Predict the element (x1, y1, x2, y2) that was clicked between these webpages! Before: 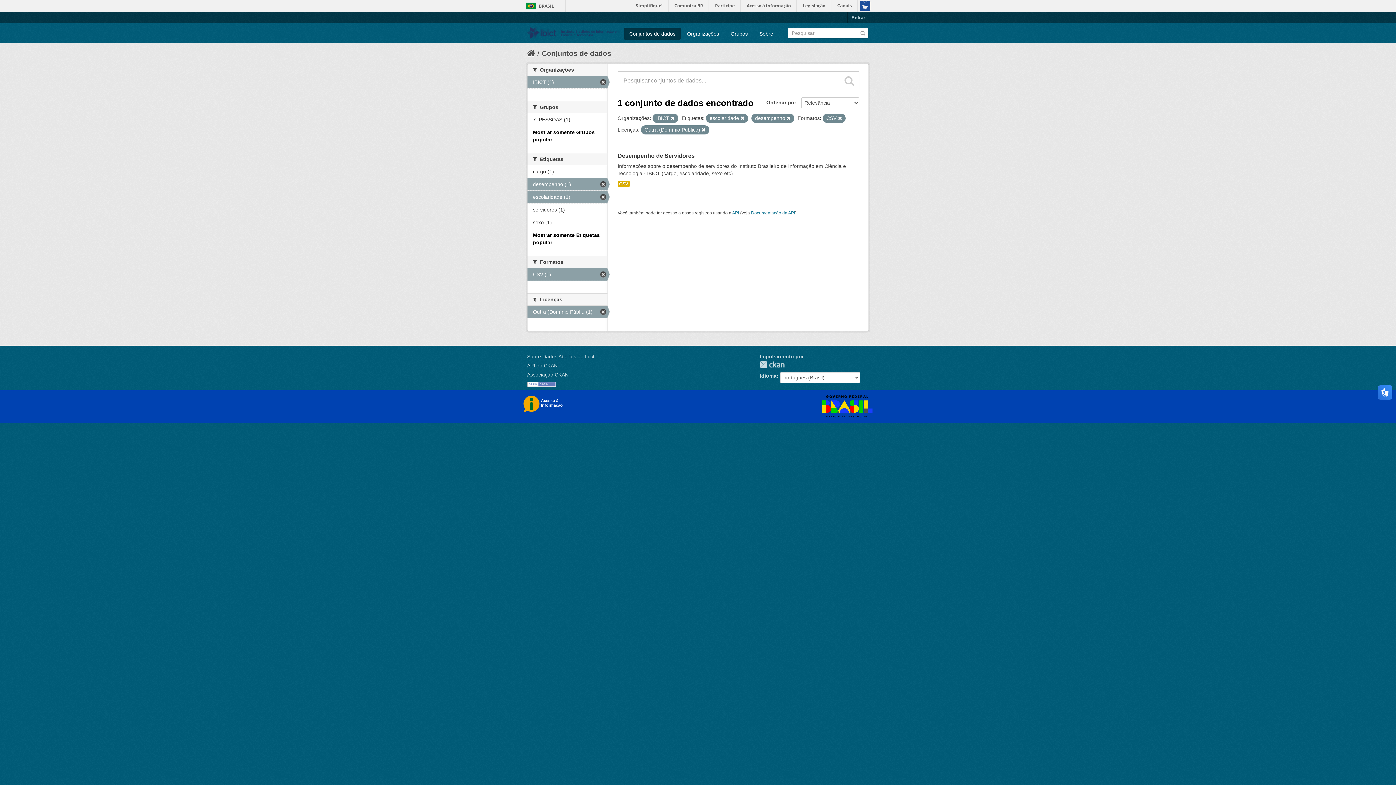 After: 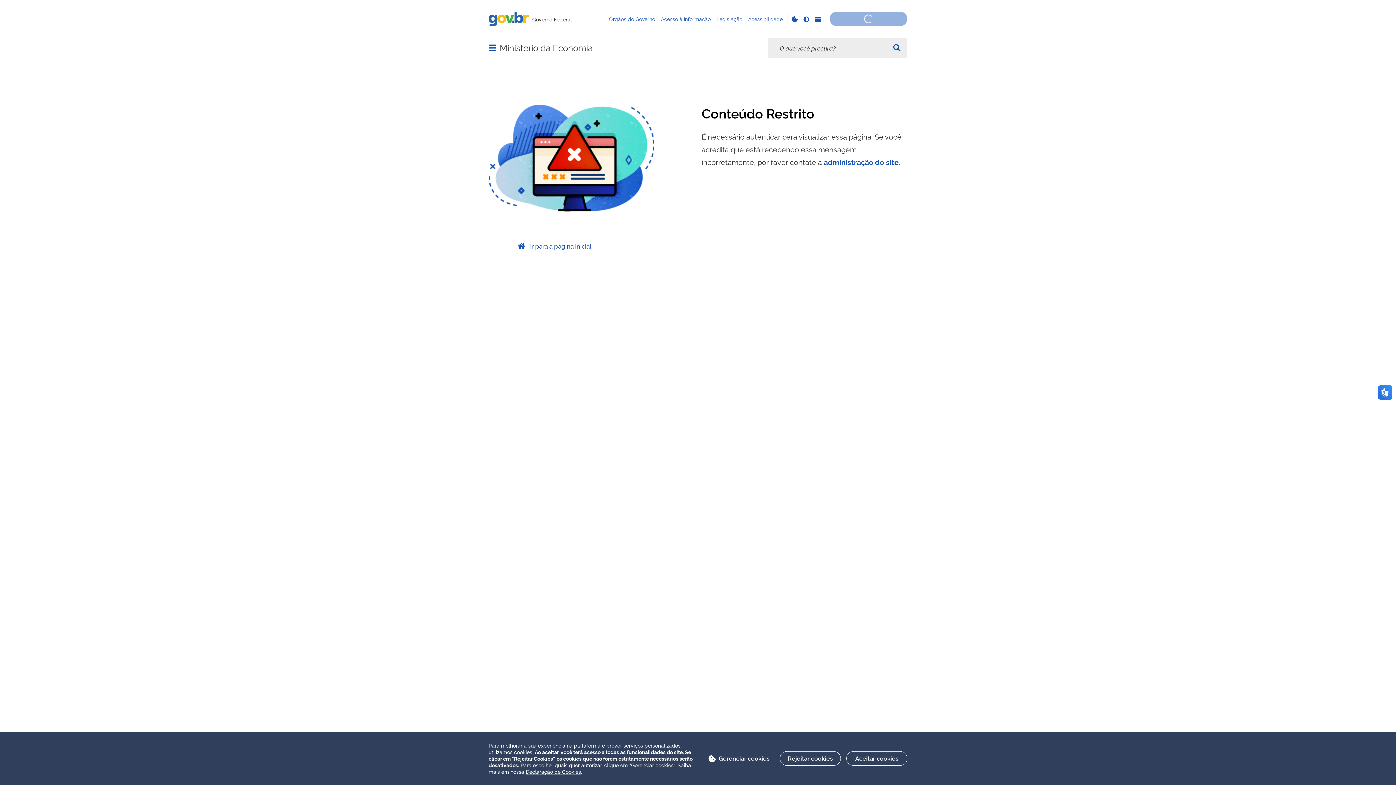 Action: bbox: (631, 0, 668, 11) label: Simplifique!